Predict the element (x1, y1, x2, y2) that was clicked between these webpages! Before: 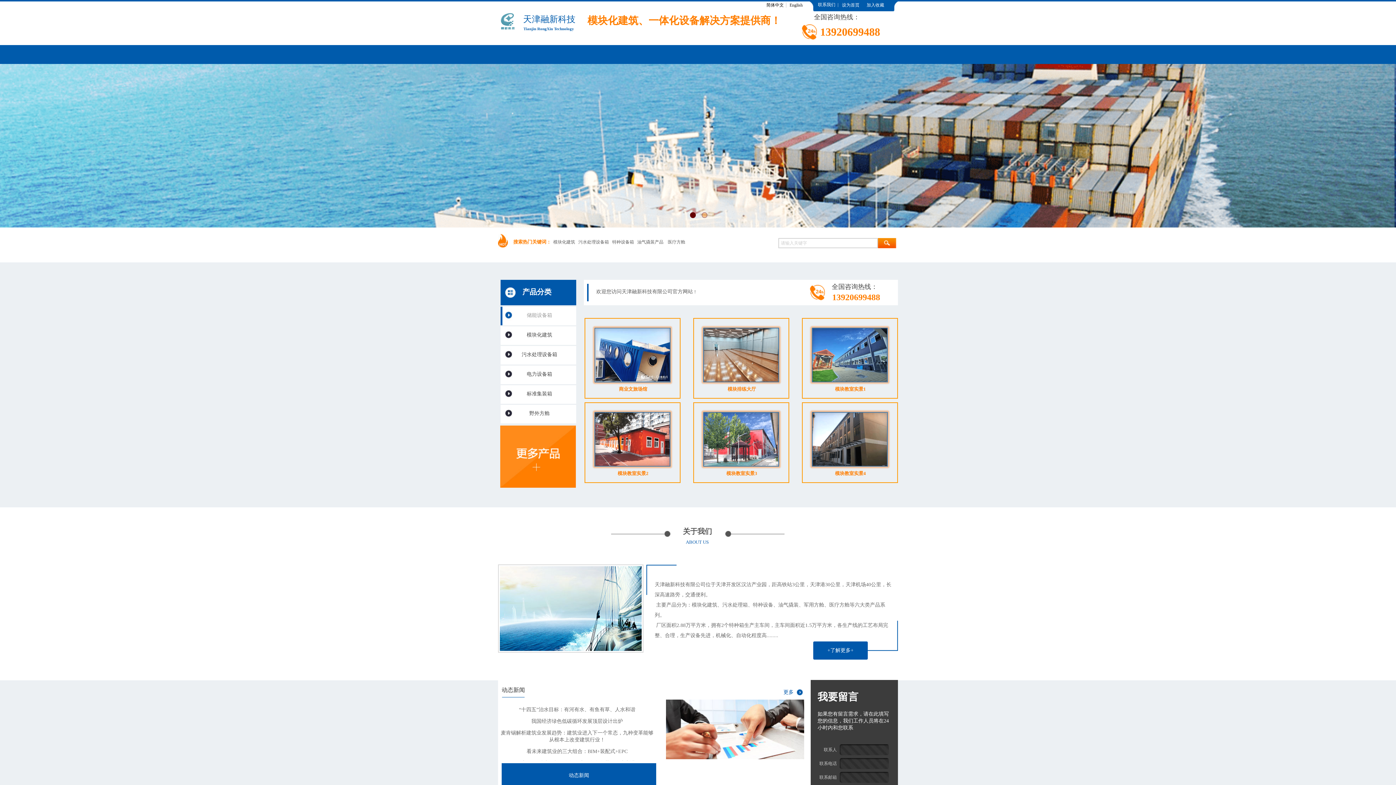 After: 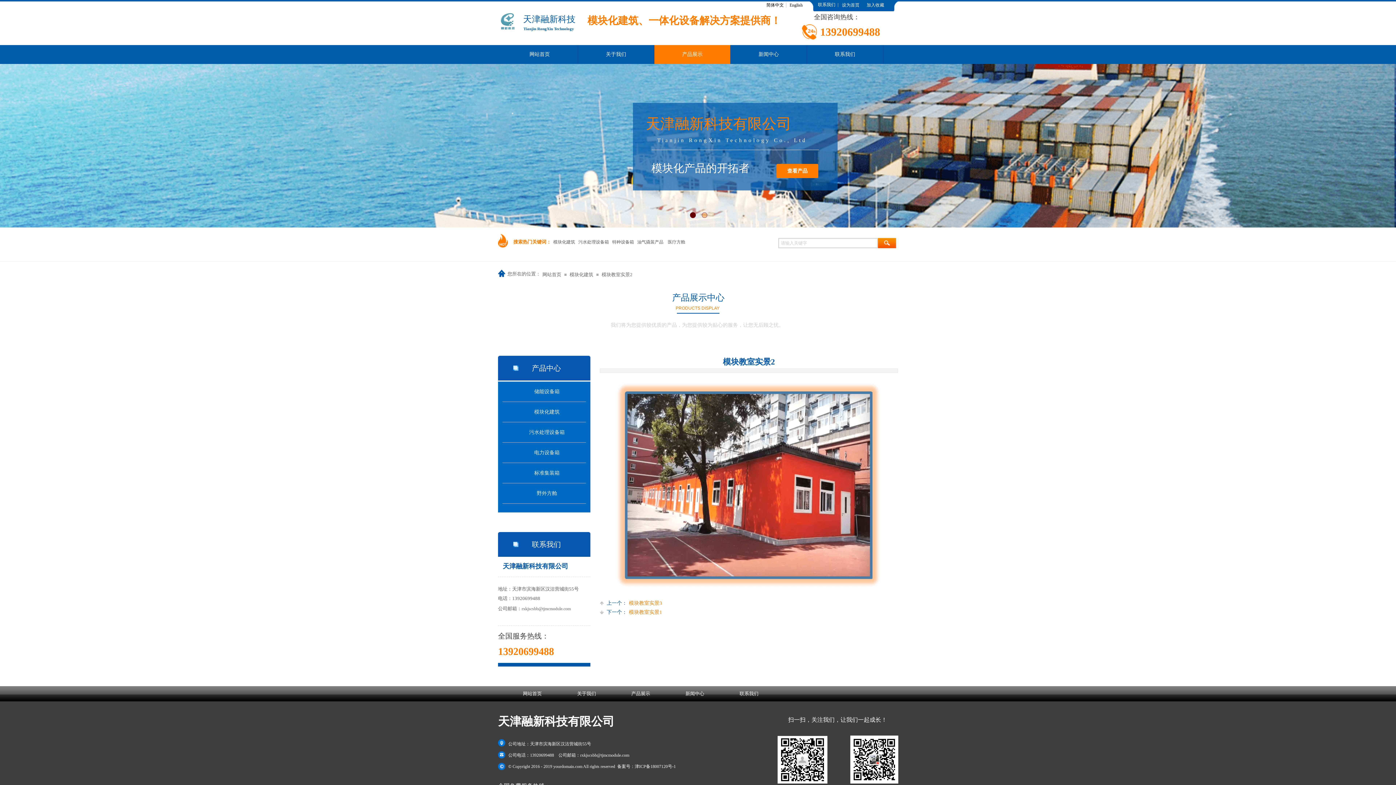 Action: label: 模块教室实景2 bbox: (593, 470, 673, 477)